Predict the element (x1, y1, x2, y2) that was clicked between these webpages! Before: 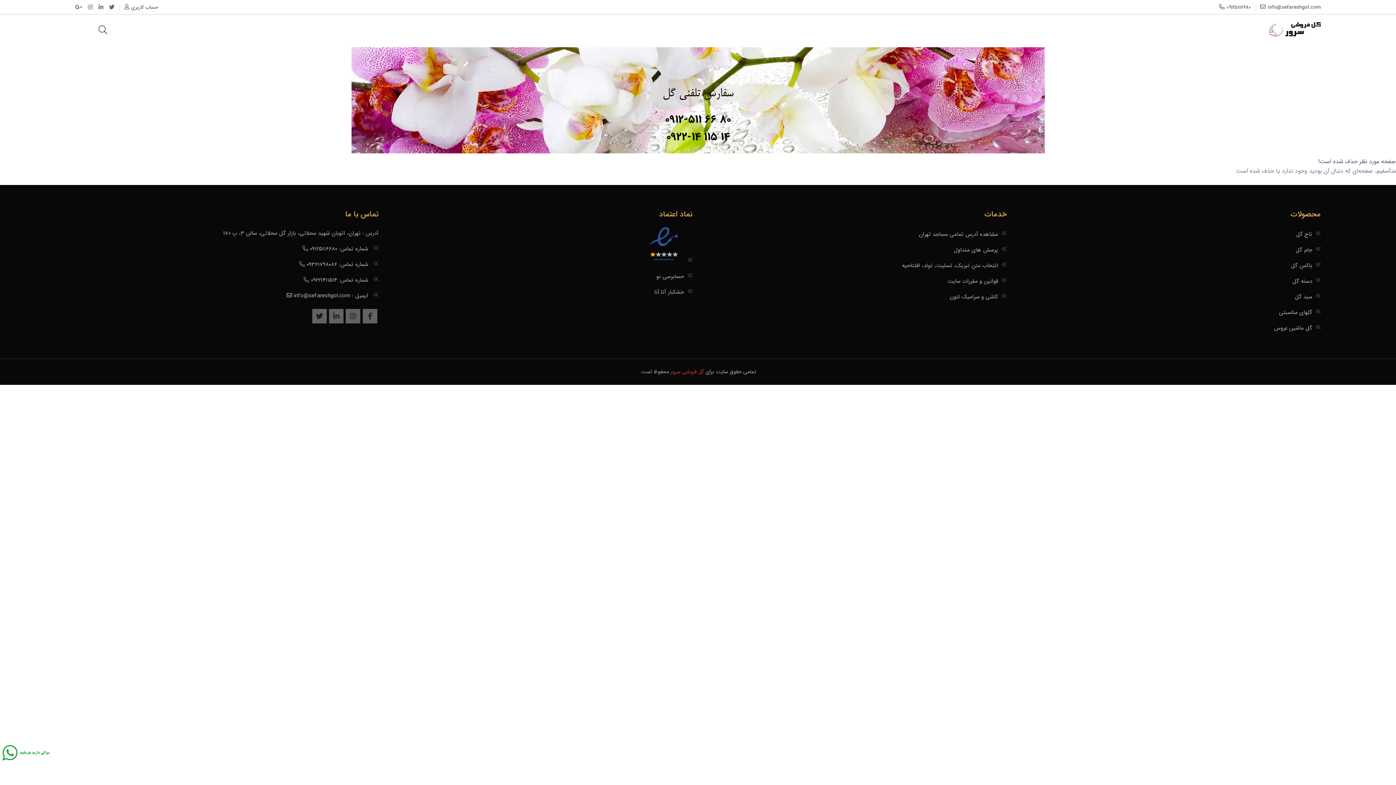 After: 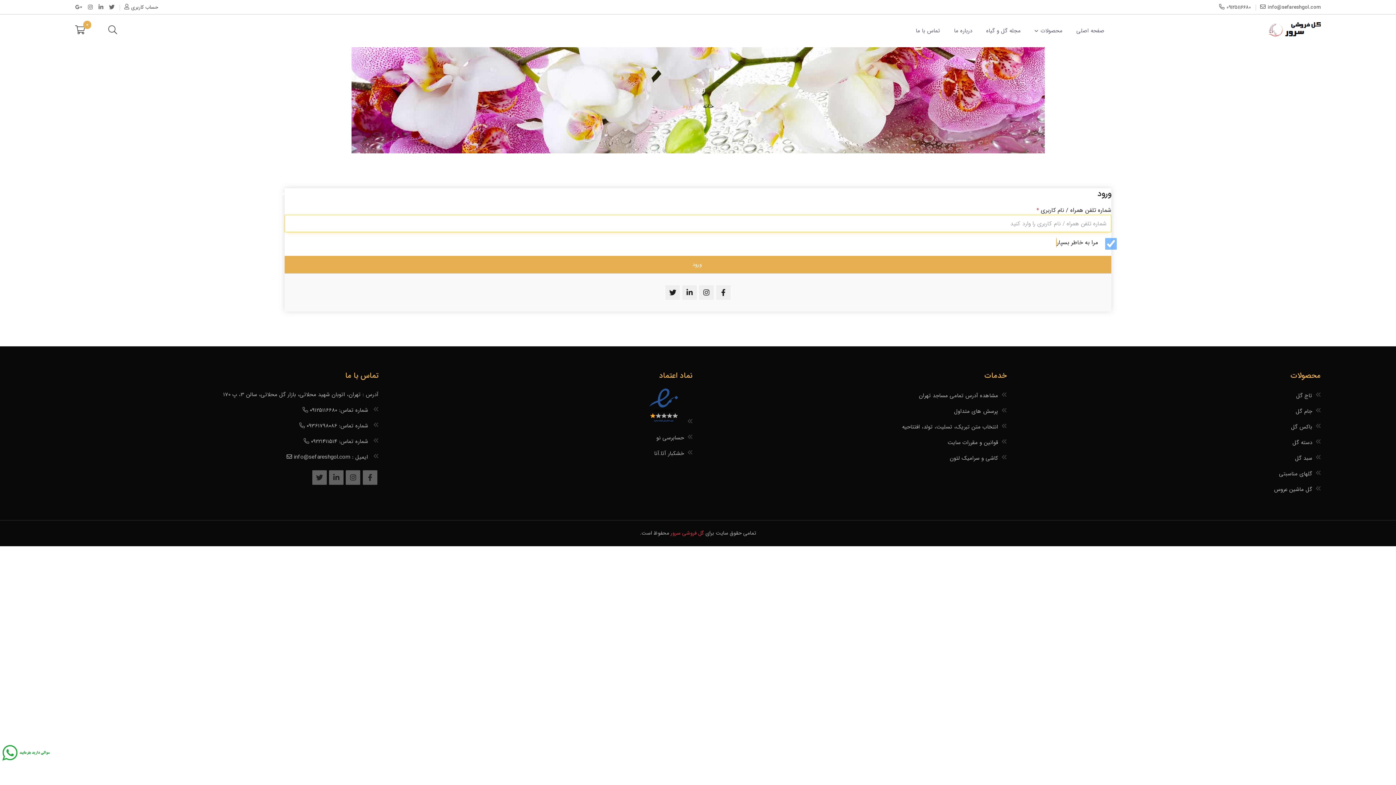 Action: bbox: (124, 3, 158, 11) label: حساب کاربری 